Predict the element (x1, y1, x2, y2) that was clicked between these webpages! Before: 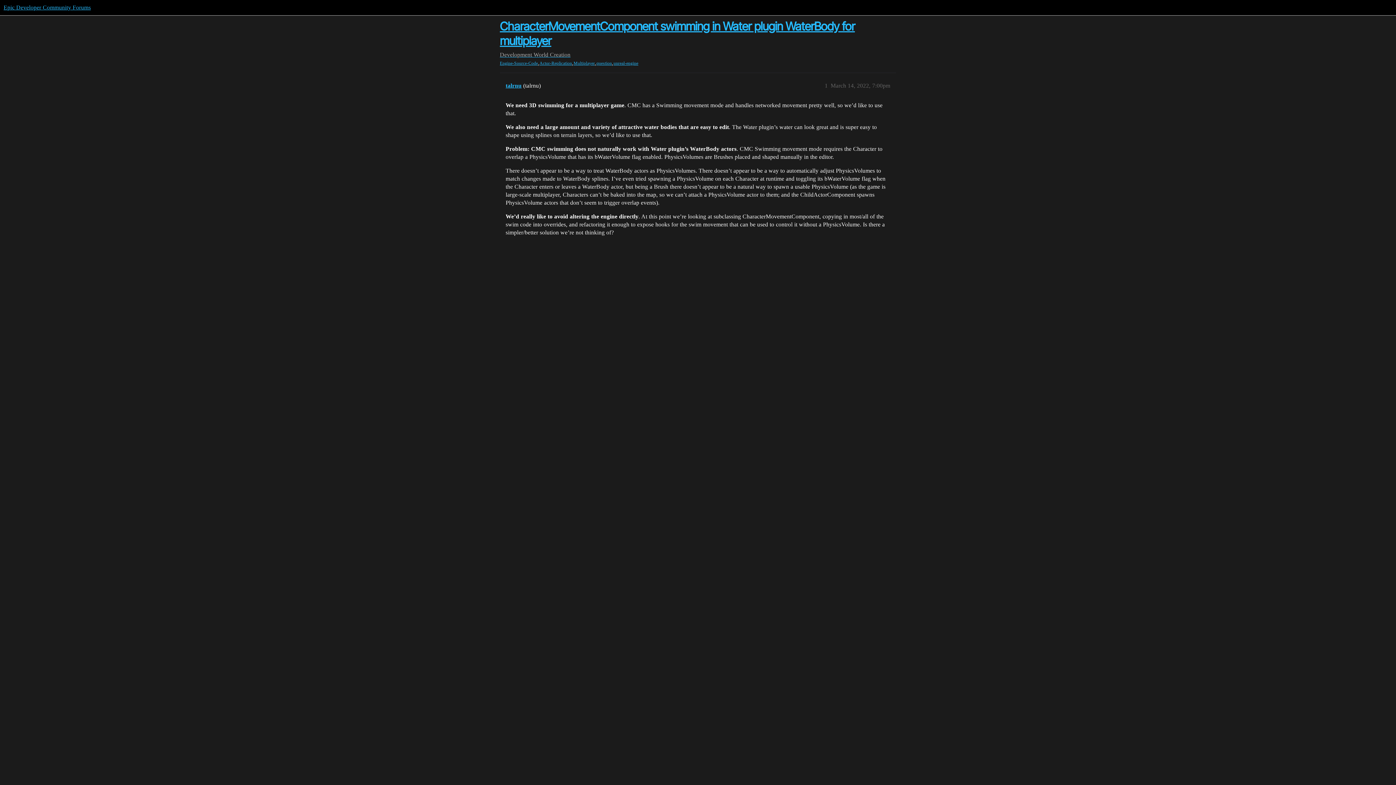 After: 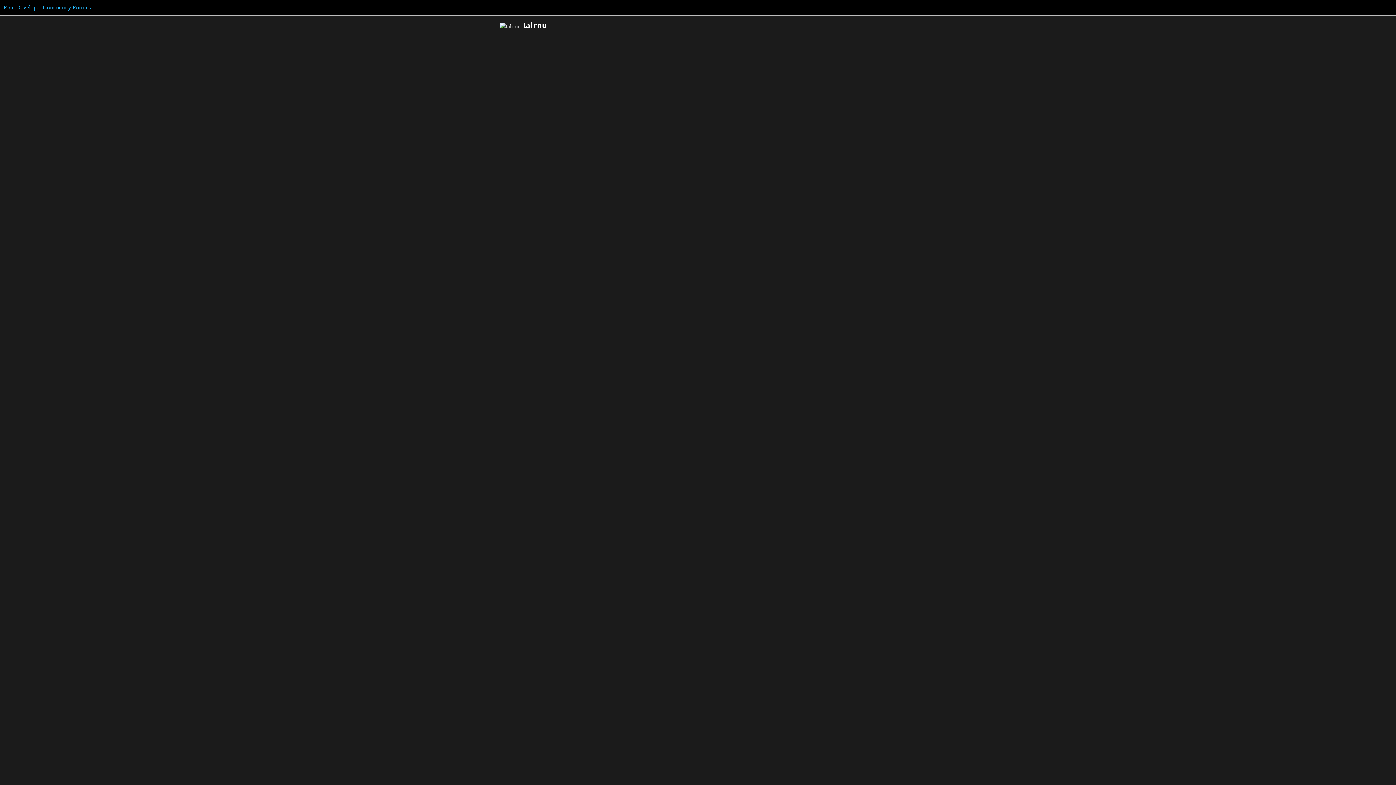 Action: label: talrnu bbox: (505, 82, 521, 88)